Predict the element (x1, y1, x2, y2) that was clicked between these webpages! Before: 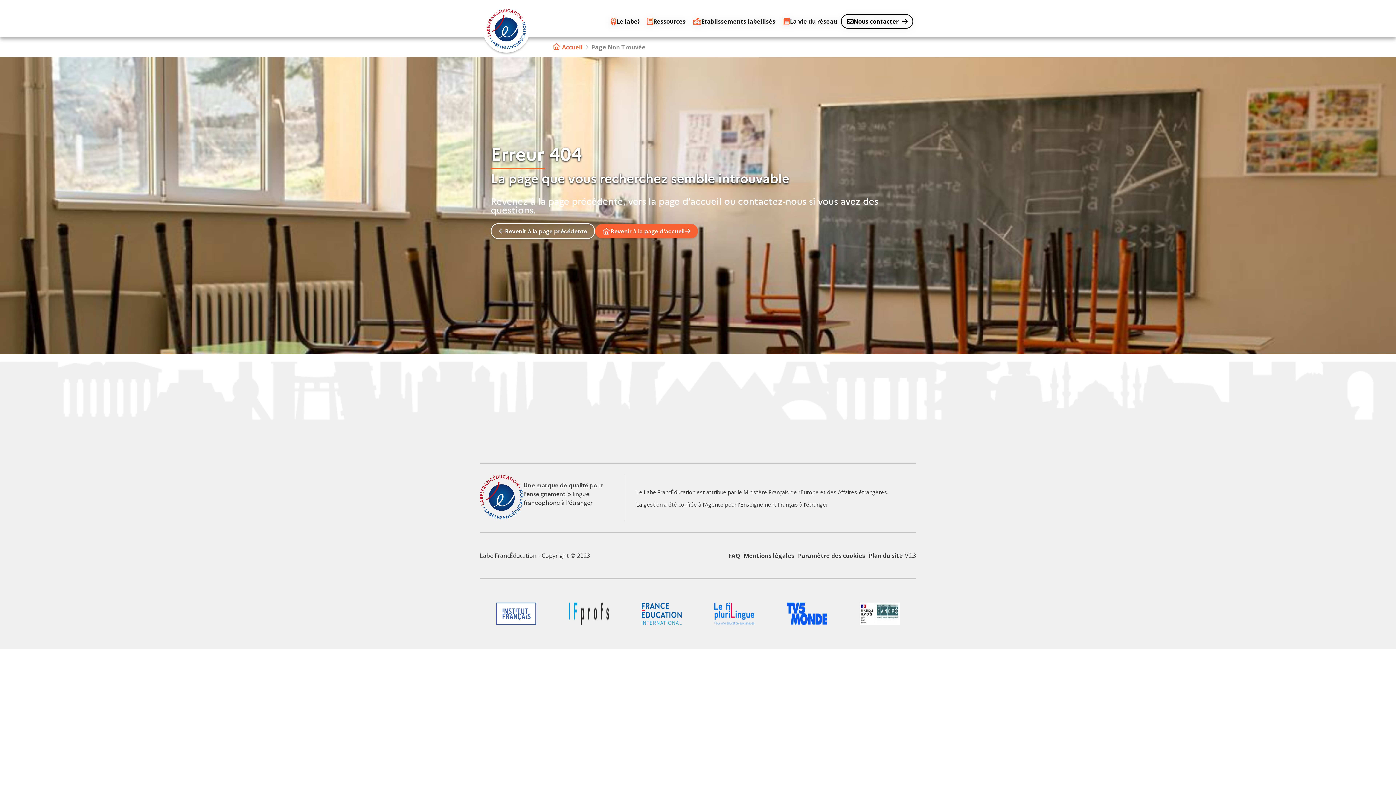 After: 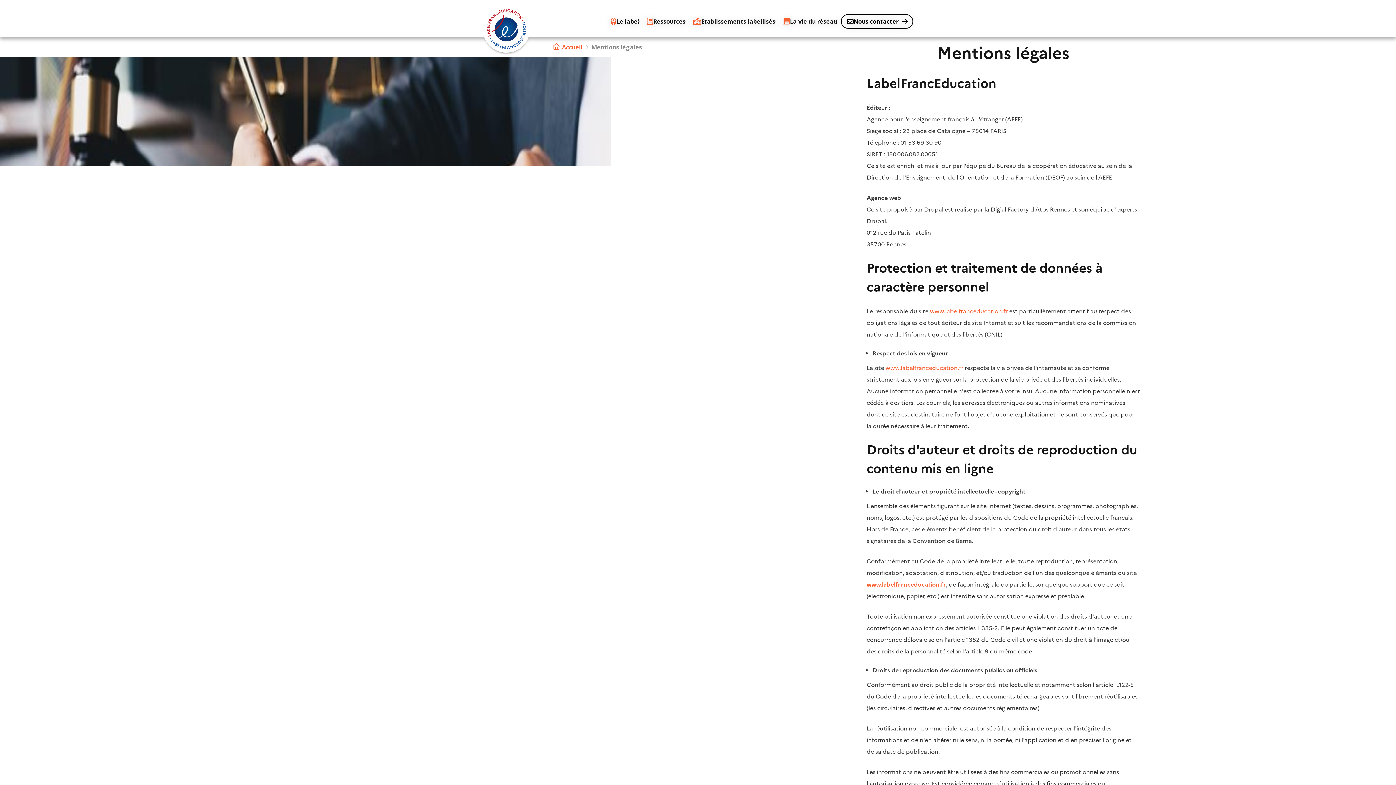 Action: bbox: (742, 550, 796, 561) label: Mentions légales